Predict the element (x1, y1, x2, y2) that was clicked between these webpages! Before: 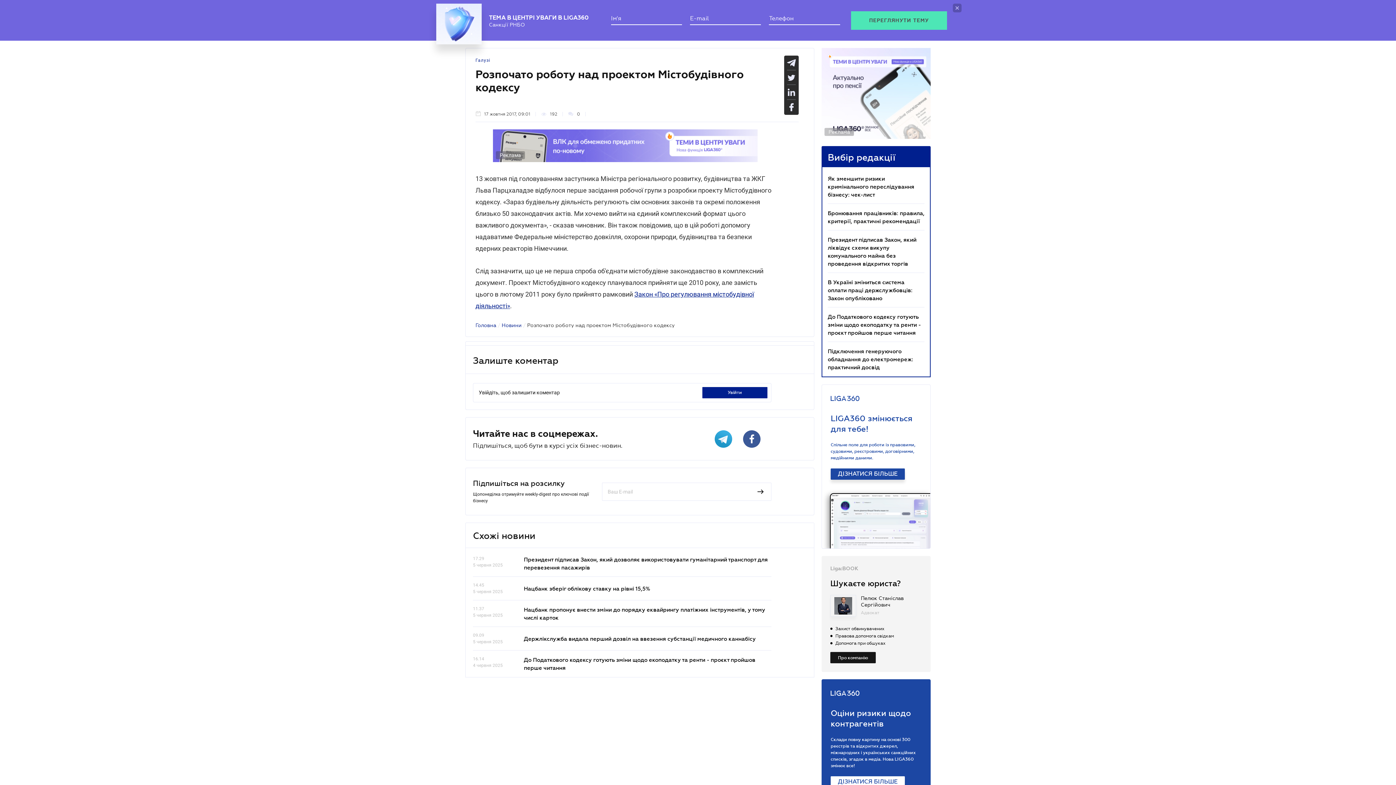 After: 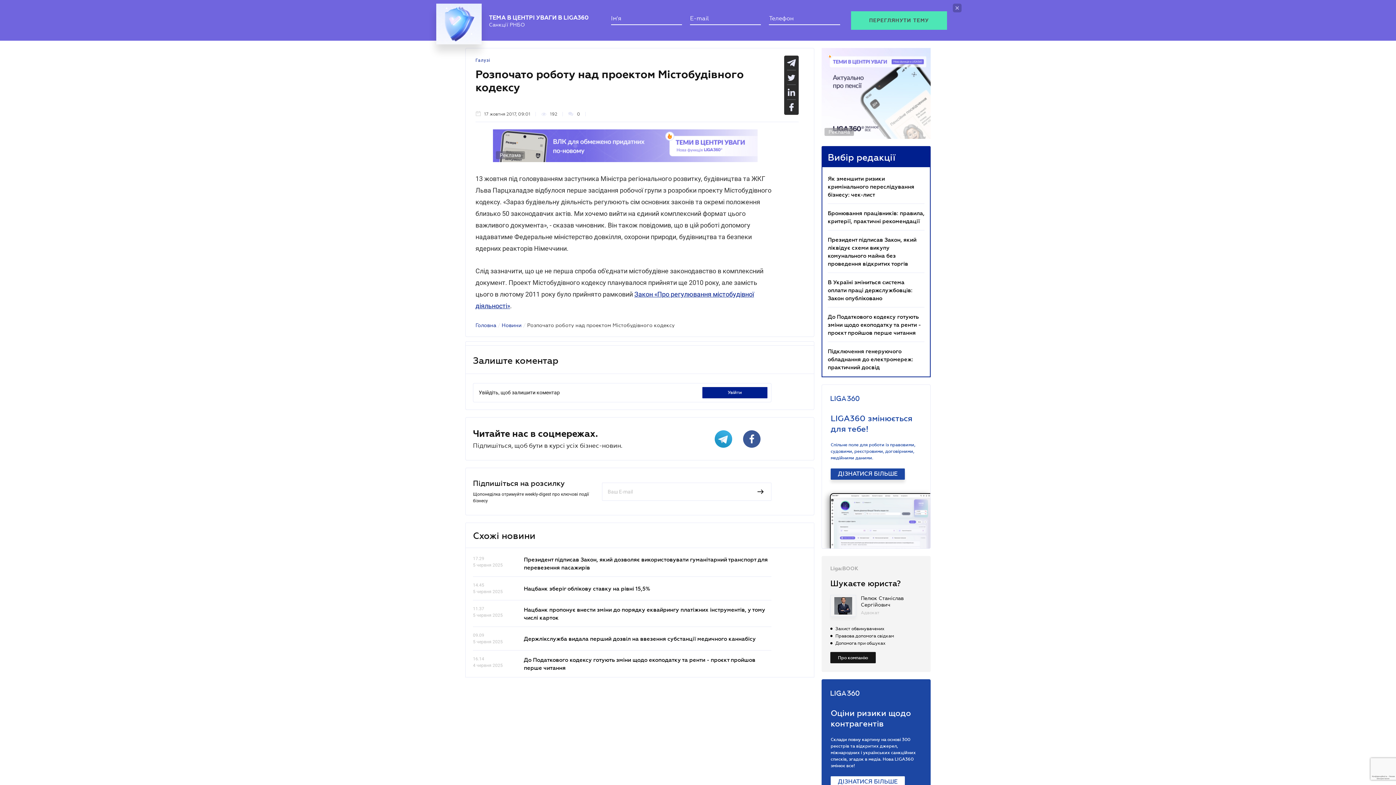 Action: bbox: (784, 63, 798, 77)